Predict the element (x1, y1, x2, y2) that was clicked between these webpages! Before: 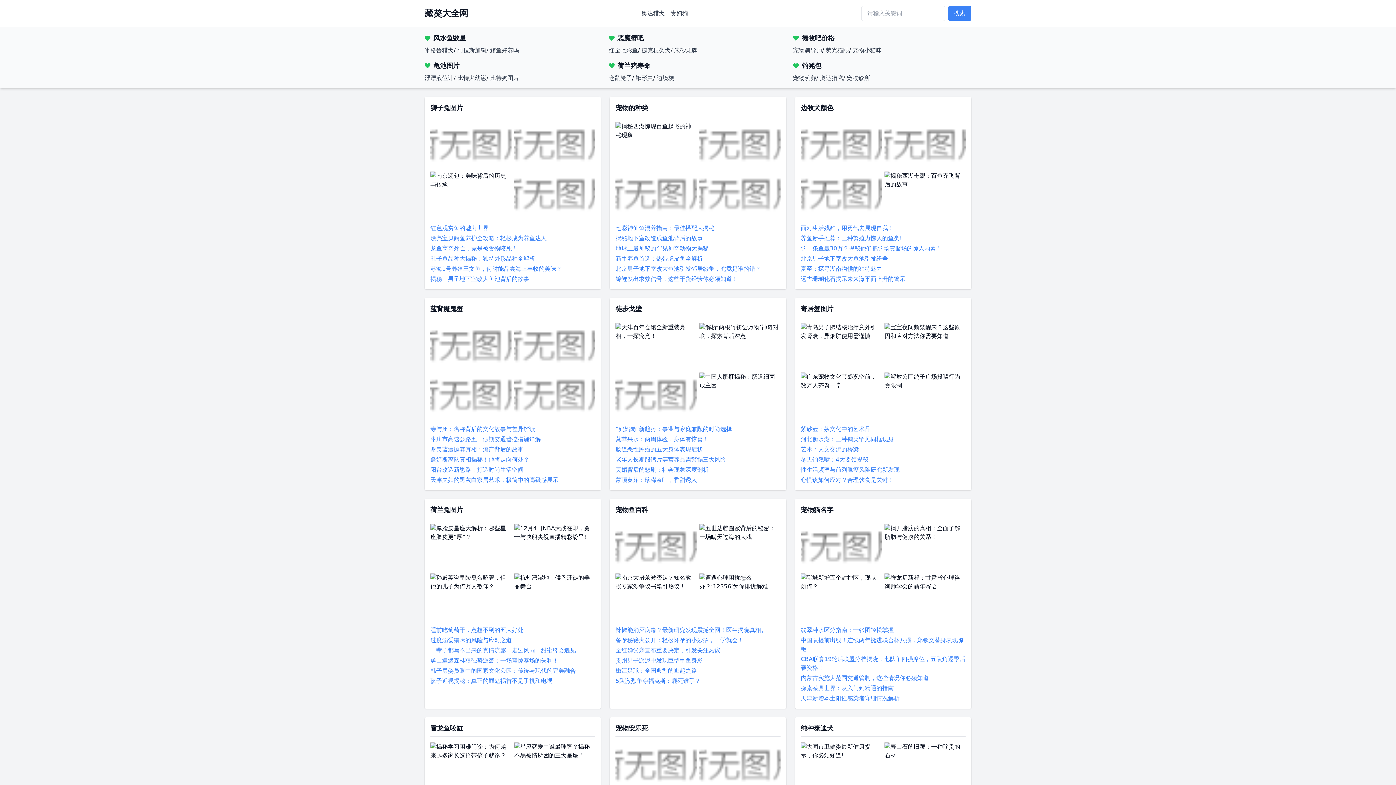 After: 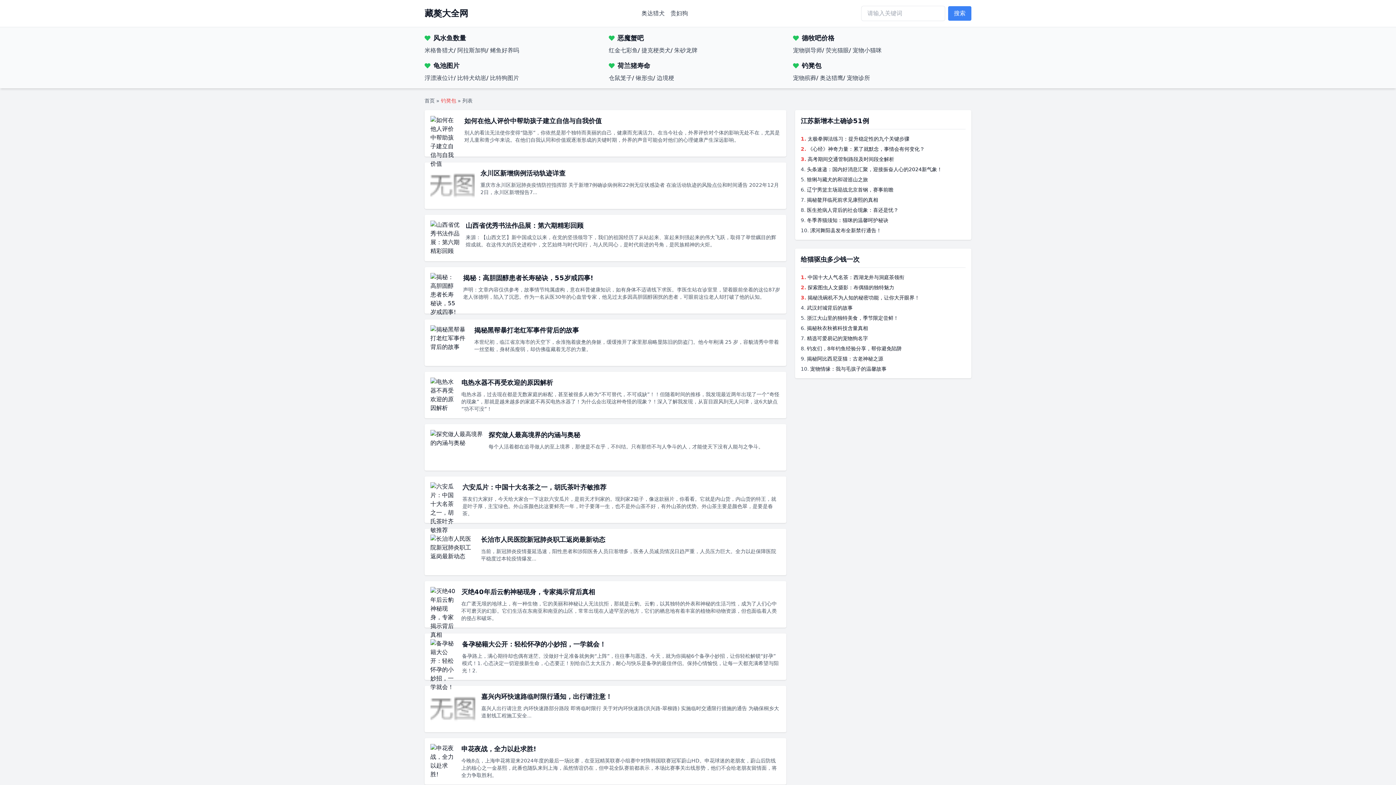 Action: bbox: (799, 60, 819, 70) label: 钓凳包